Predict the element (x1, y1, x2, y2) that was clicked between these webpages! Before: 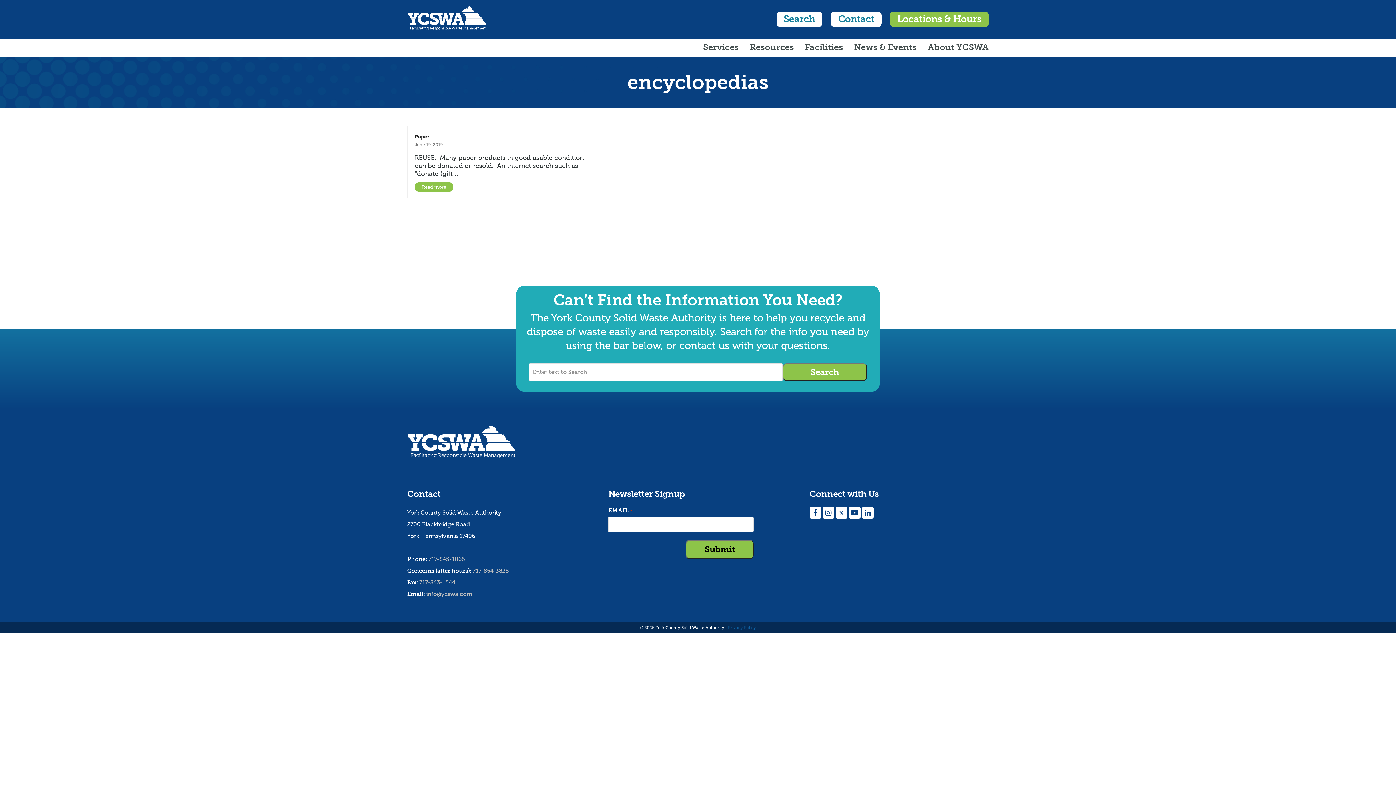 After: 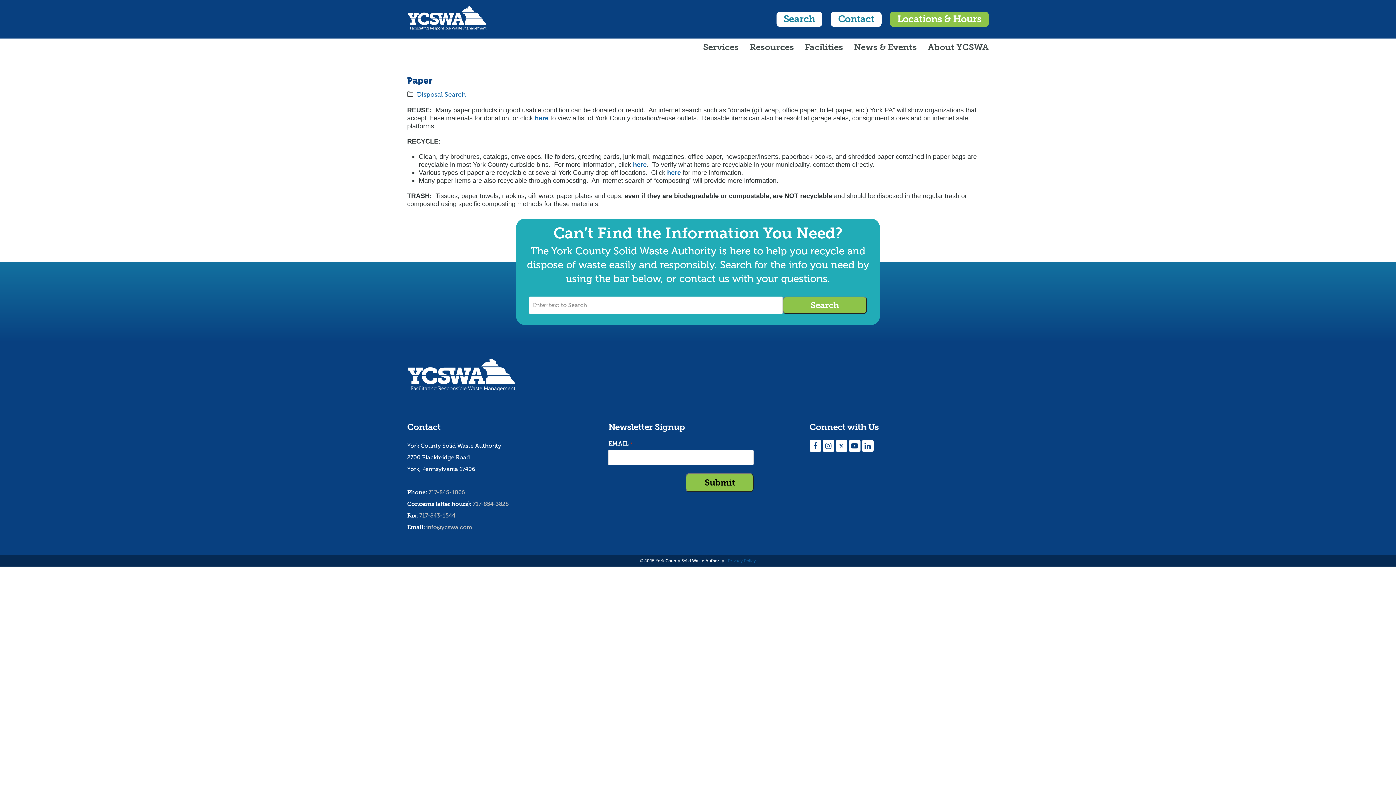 Action: label: Paper bbox: (414, 133, 429, 139)